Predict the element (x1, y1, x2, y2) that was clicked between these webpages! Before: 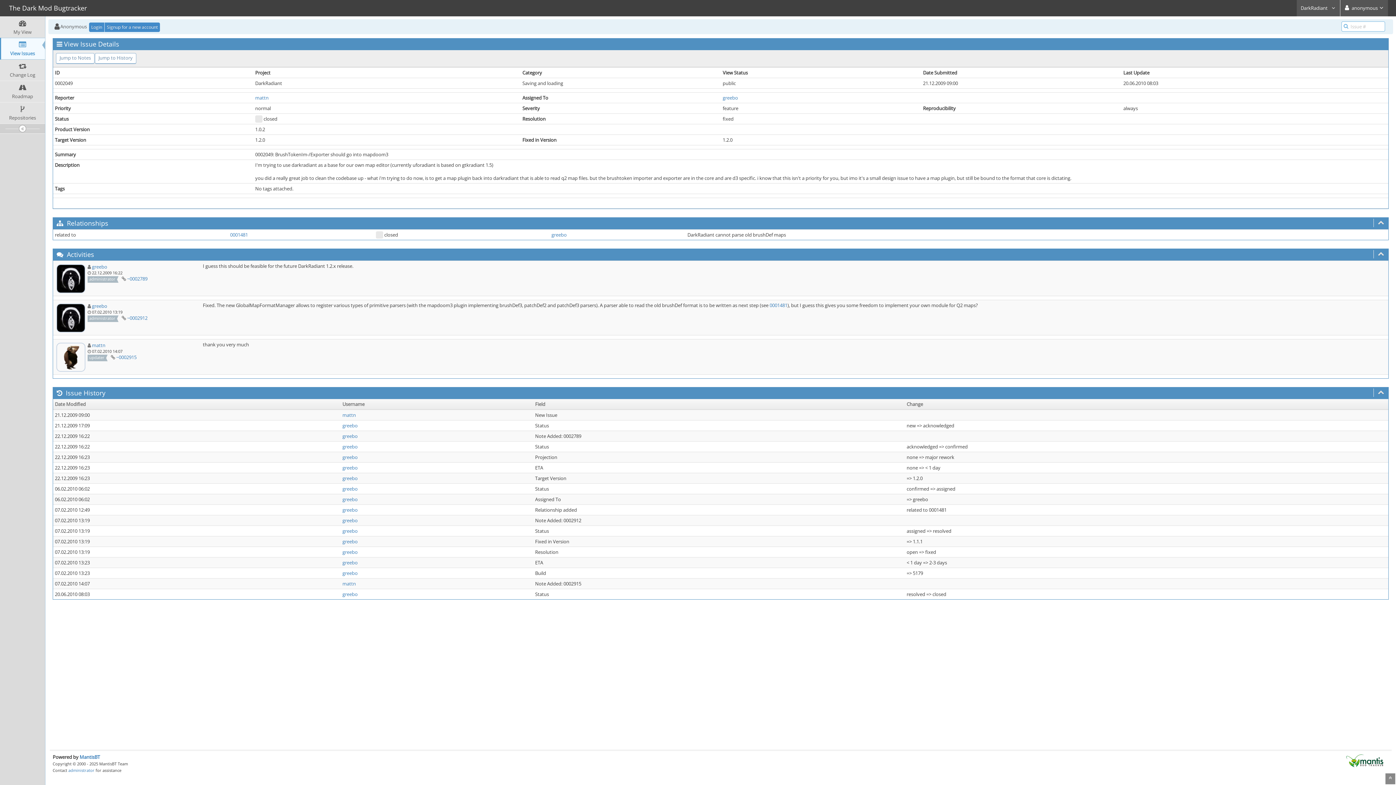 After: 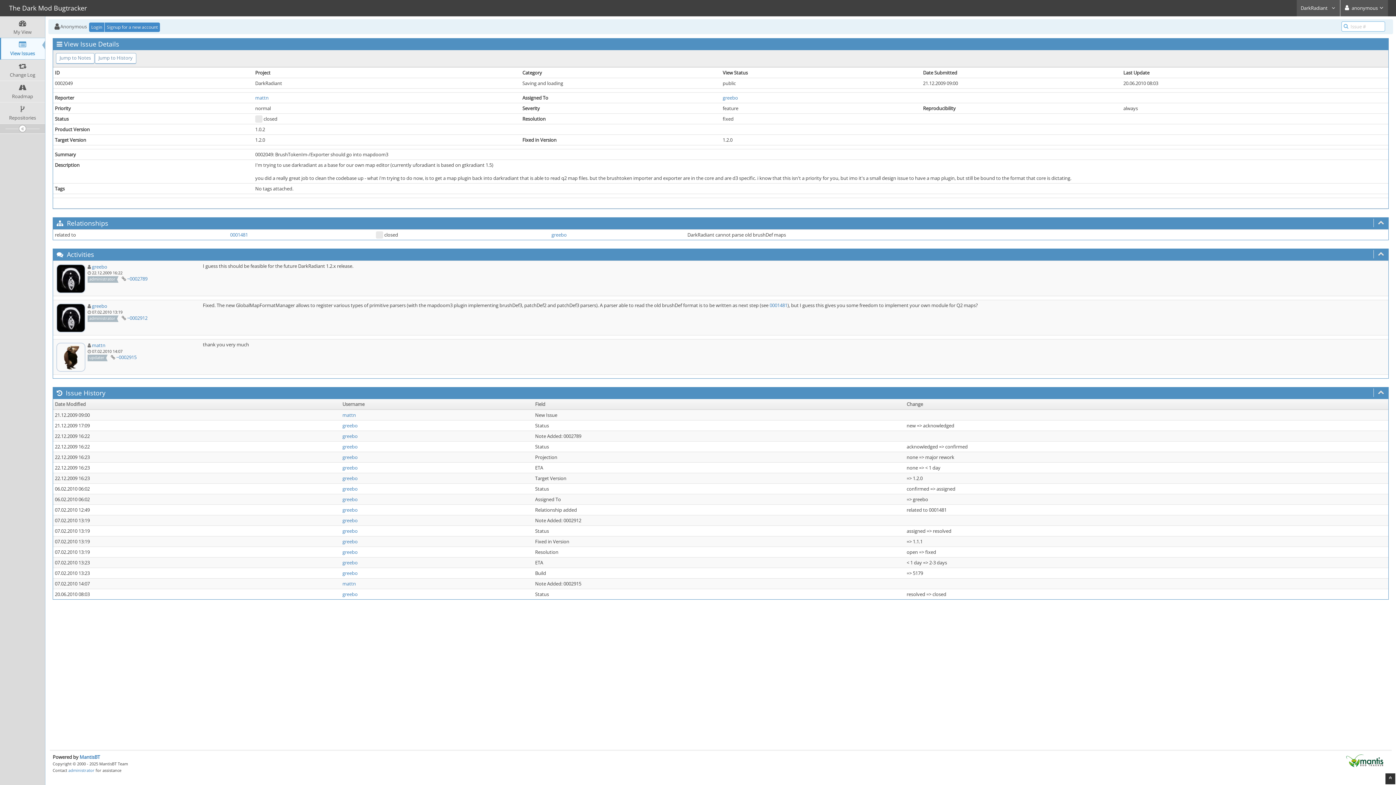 Action: bbox: (1385, 773, 1395, 784)